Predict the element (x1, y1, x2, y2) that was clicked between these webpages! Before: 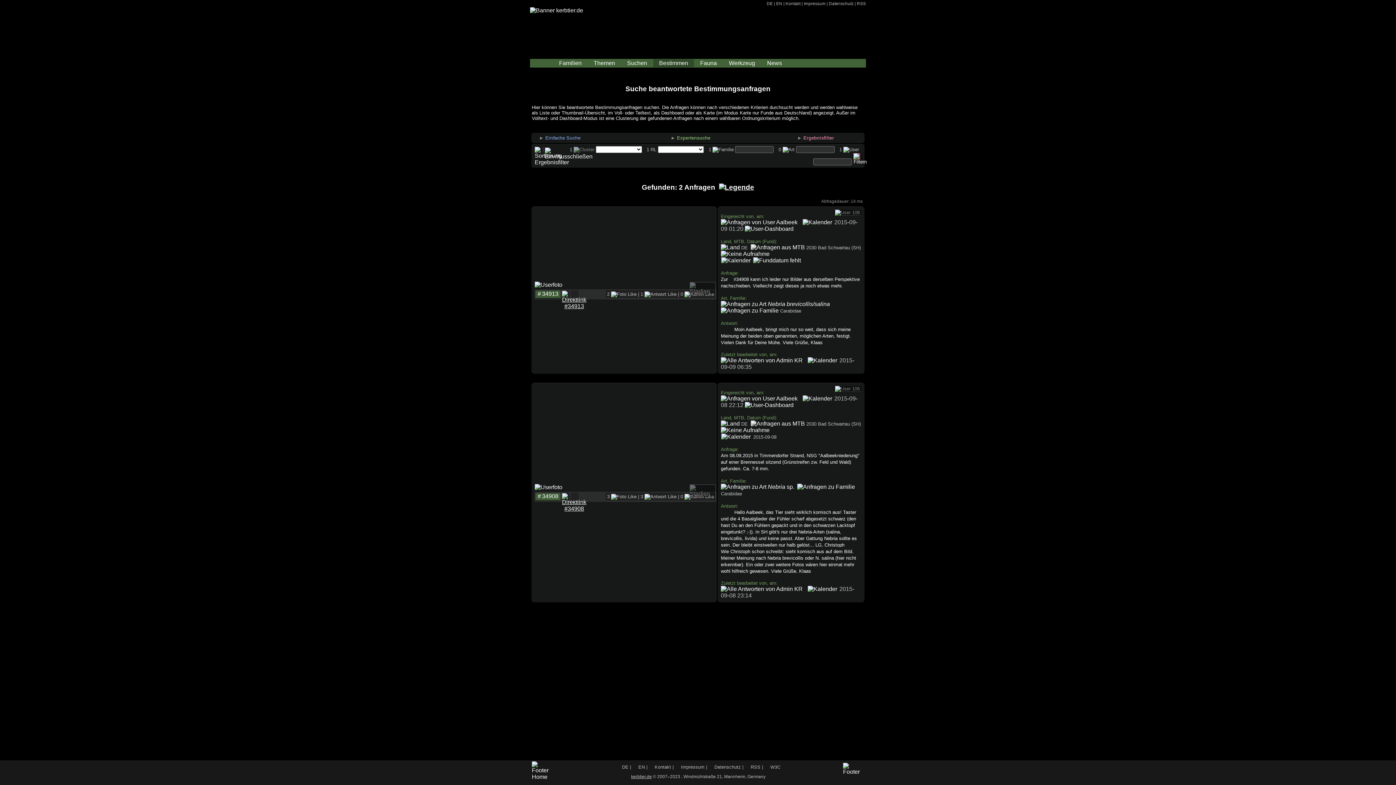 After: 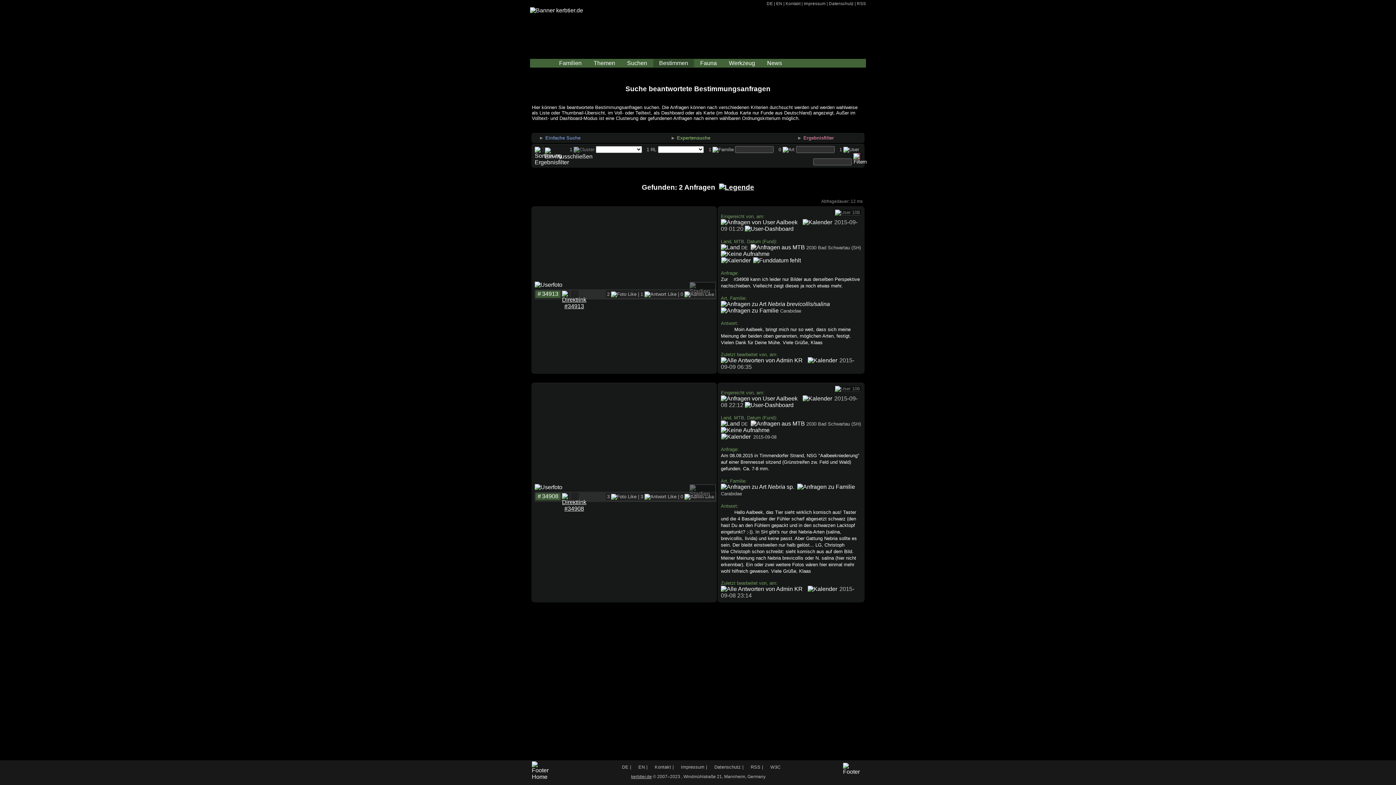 Action: bbox: (853, 153, 860, 160)